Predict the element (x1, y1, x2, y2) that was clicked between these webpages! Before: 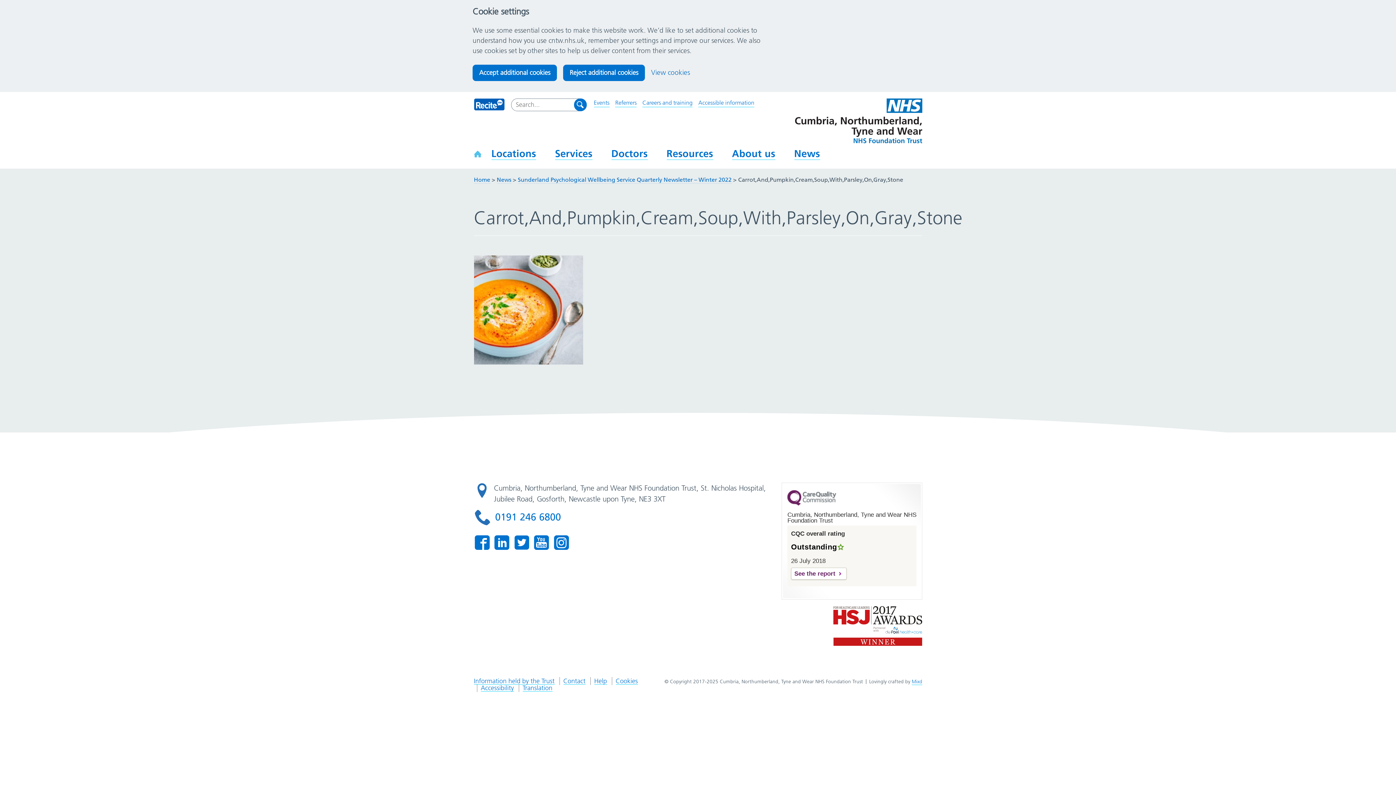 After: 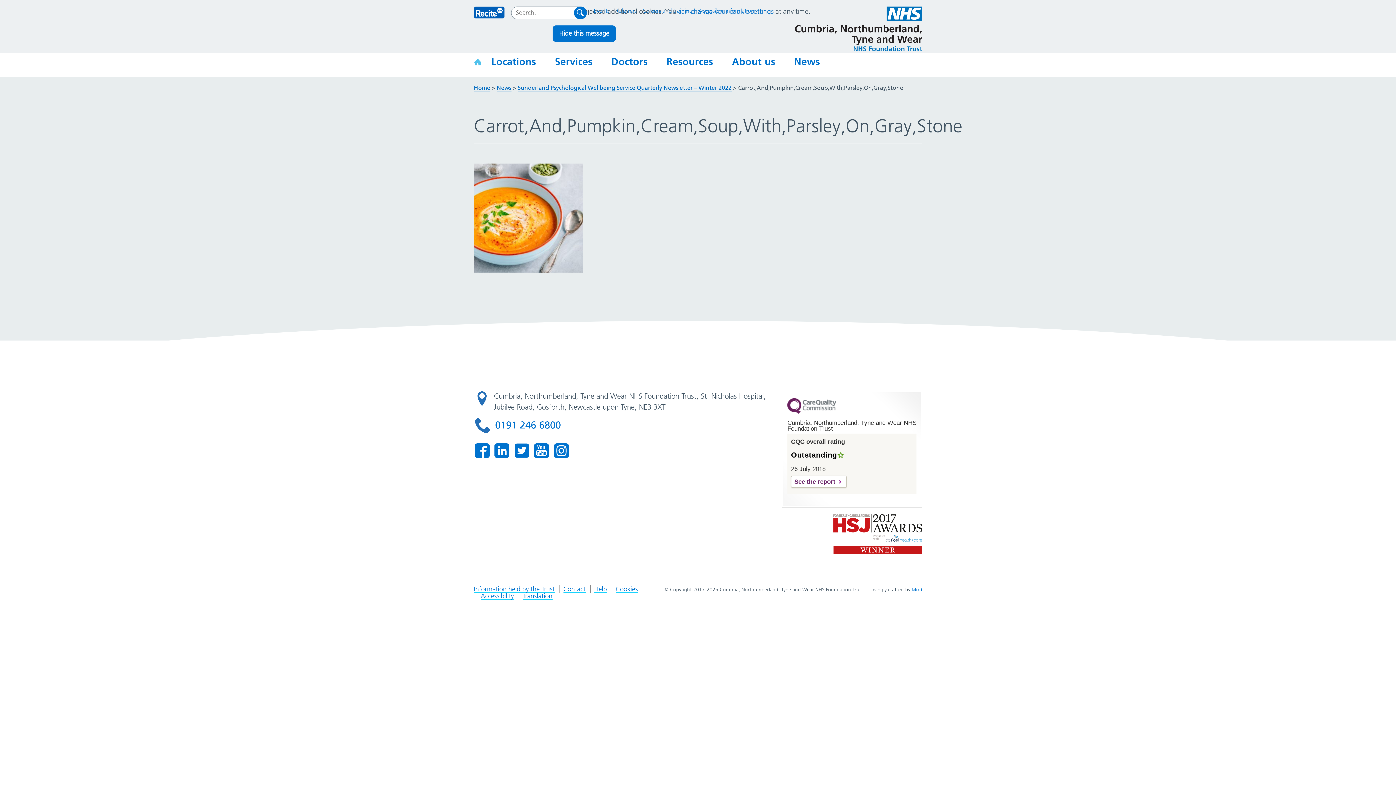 Action: bbox: (563, 64, 645, 81) label: Reject additional cookies